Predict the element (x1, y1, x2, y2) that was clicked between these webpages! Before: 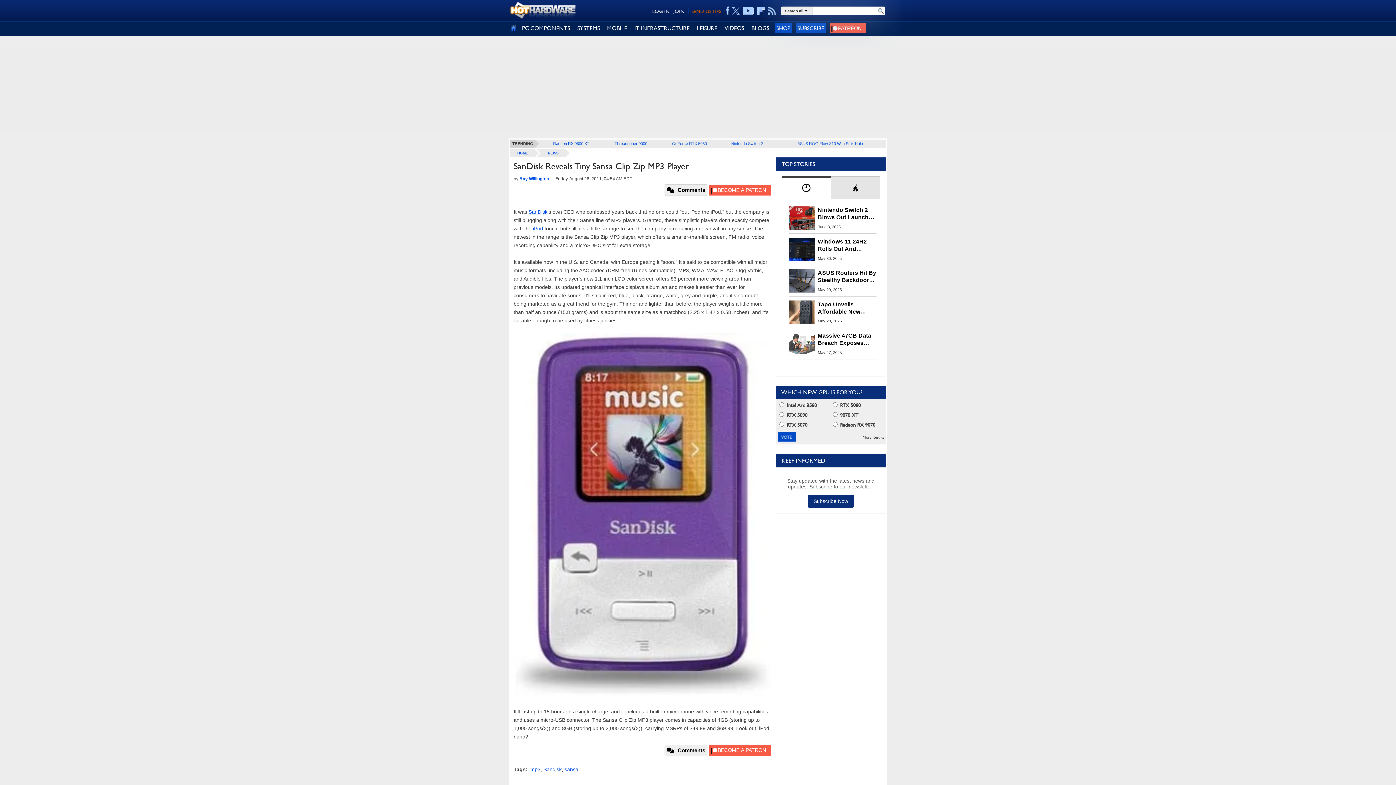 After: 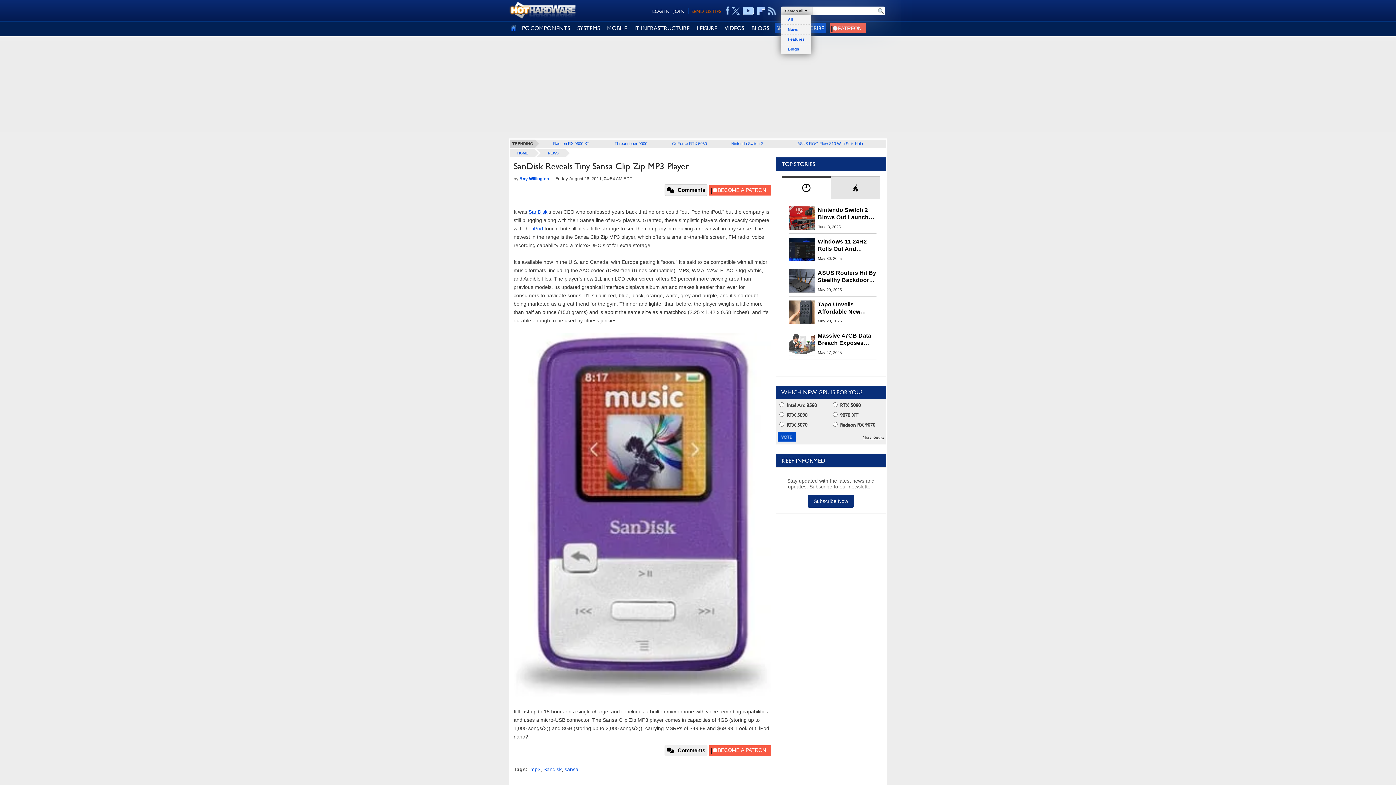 Action: label: Search all bbox: (785, 8, 809, 13)